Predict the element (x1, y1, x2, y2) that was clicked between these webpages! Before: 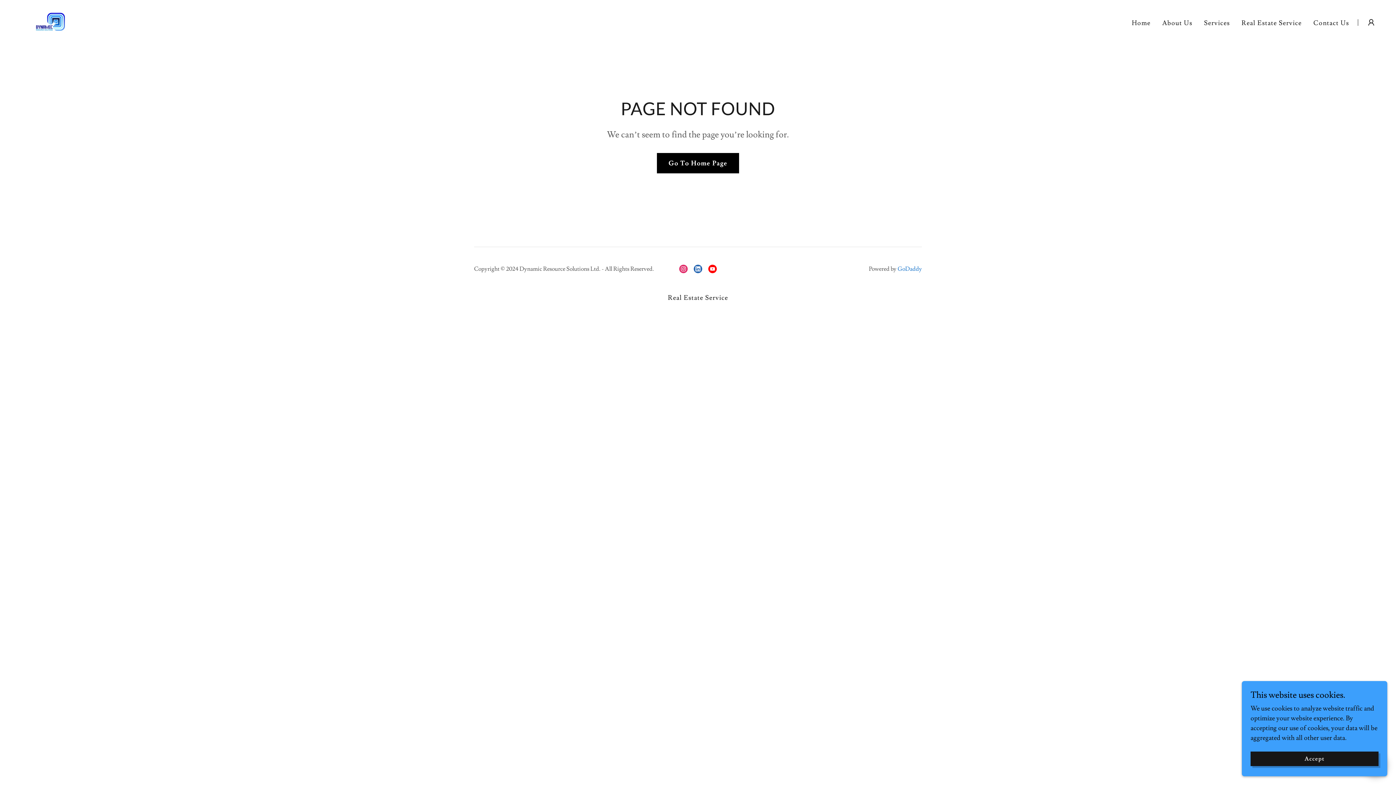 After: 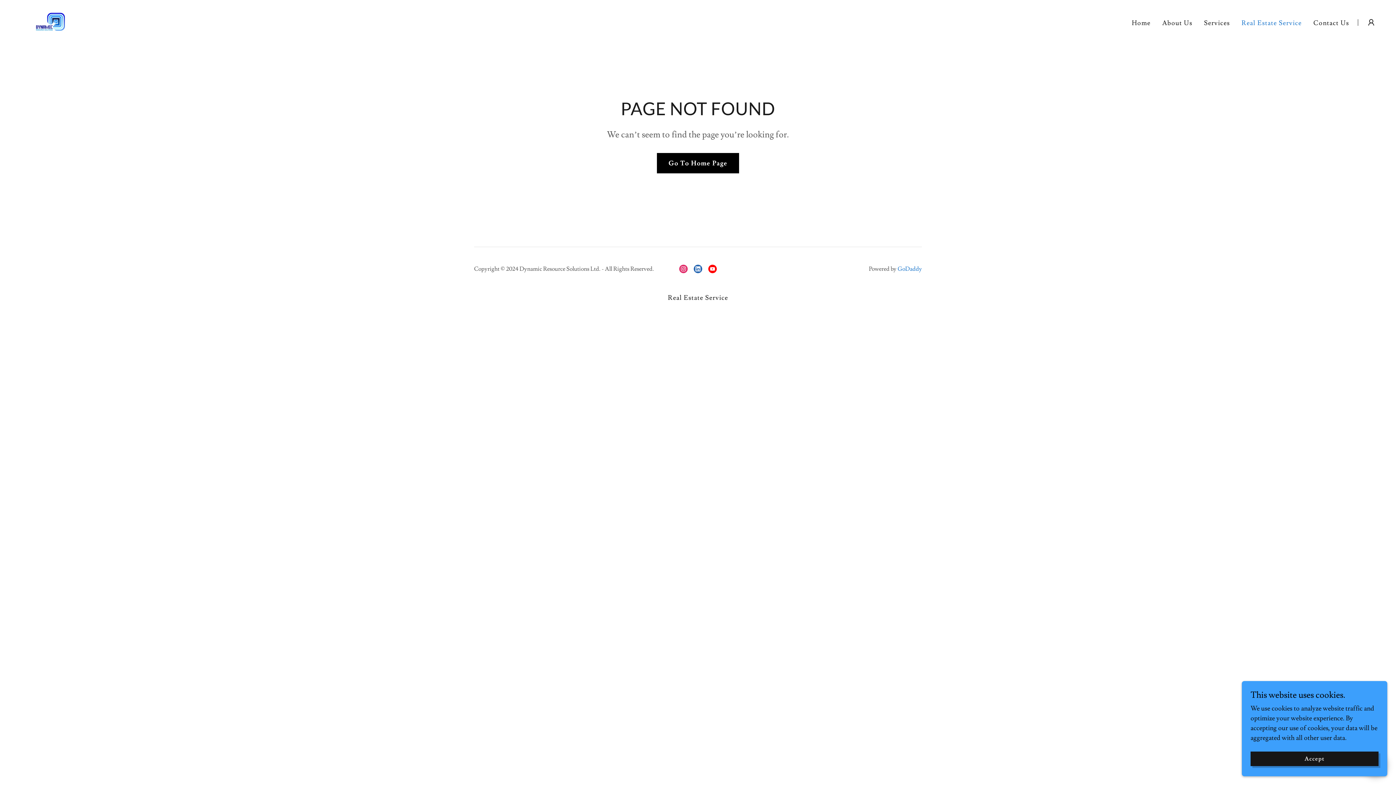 Action: bbox: (1239, 16, 1304, 29) label: Real Estate Service